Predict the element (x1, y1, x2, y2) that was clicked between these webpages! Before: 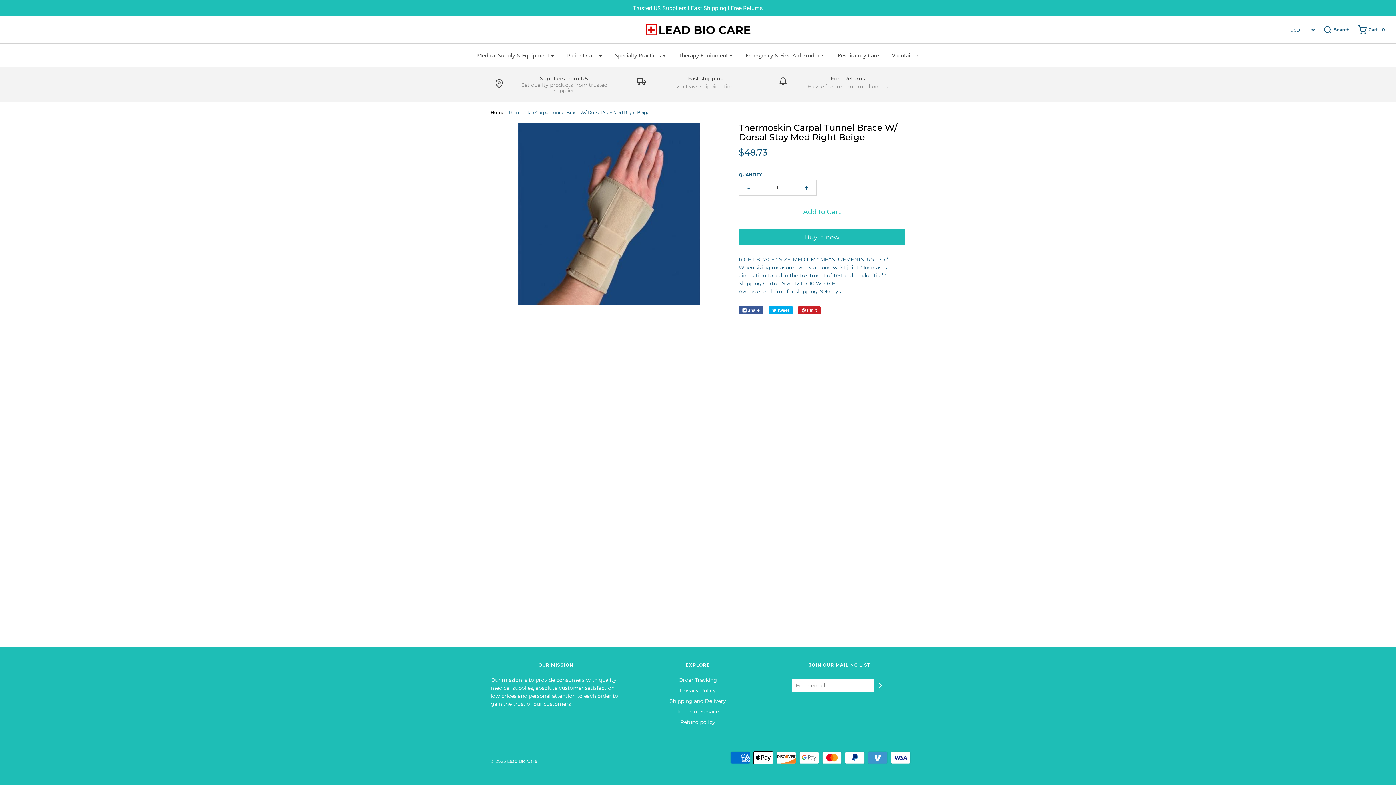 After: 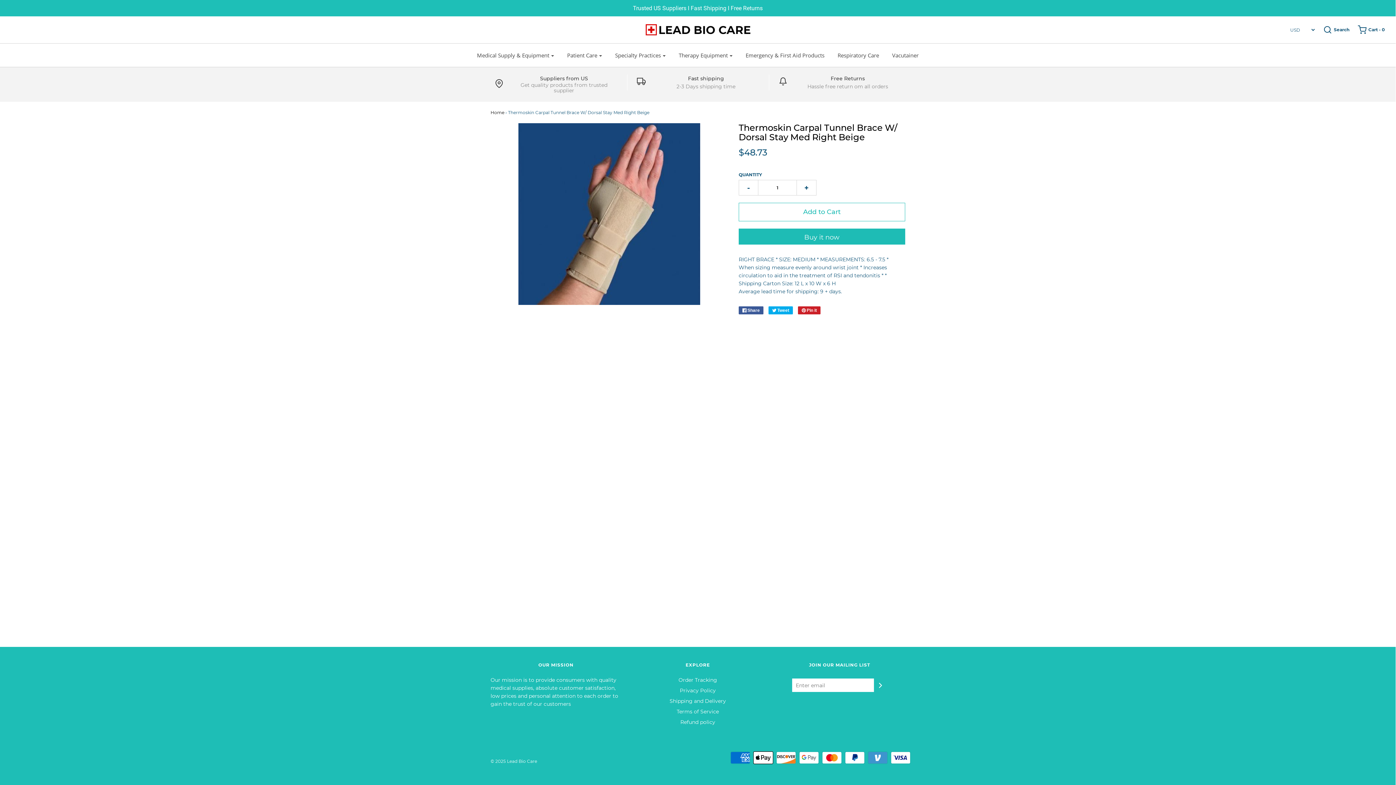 Action: bbox: (738, 122, 897, 142) label: Thermoskin Carpal Tunnel Brace W/ Dorsal Stay Med Right Beige